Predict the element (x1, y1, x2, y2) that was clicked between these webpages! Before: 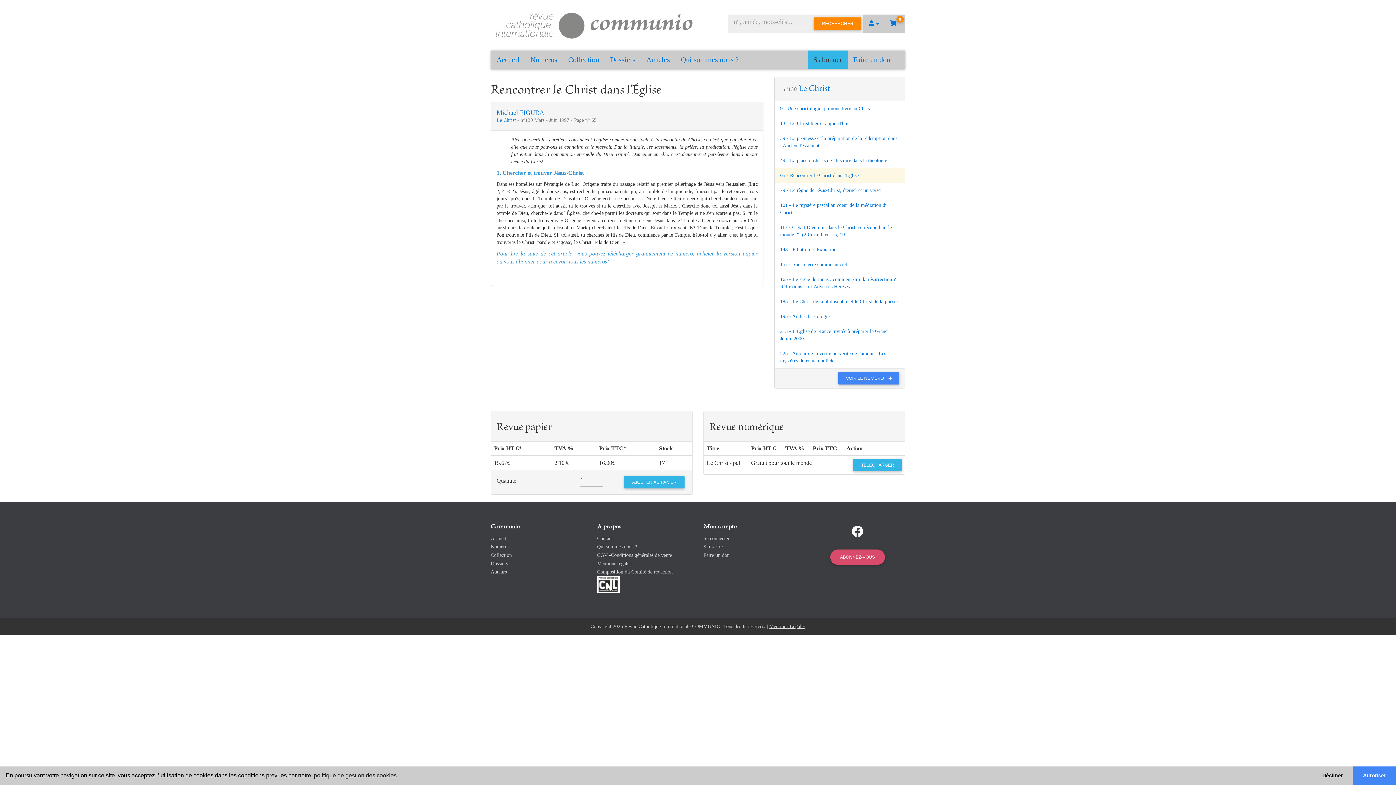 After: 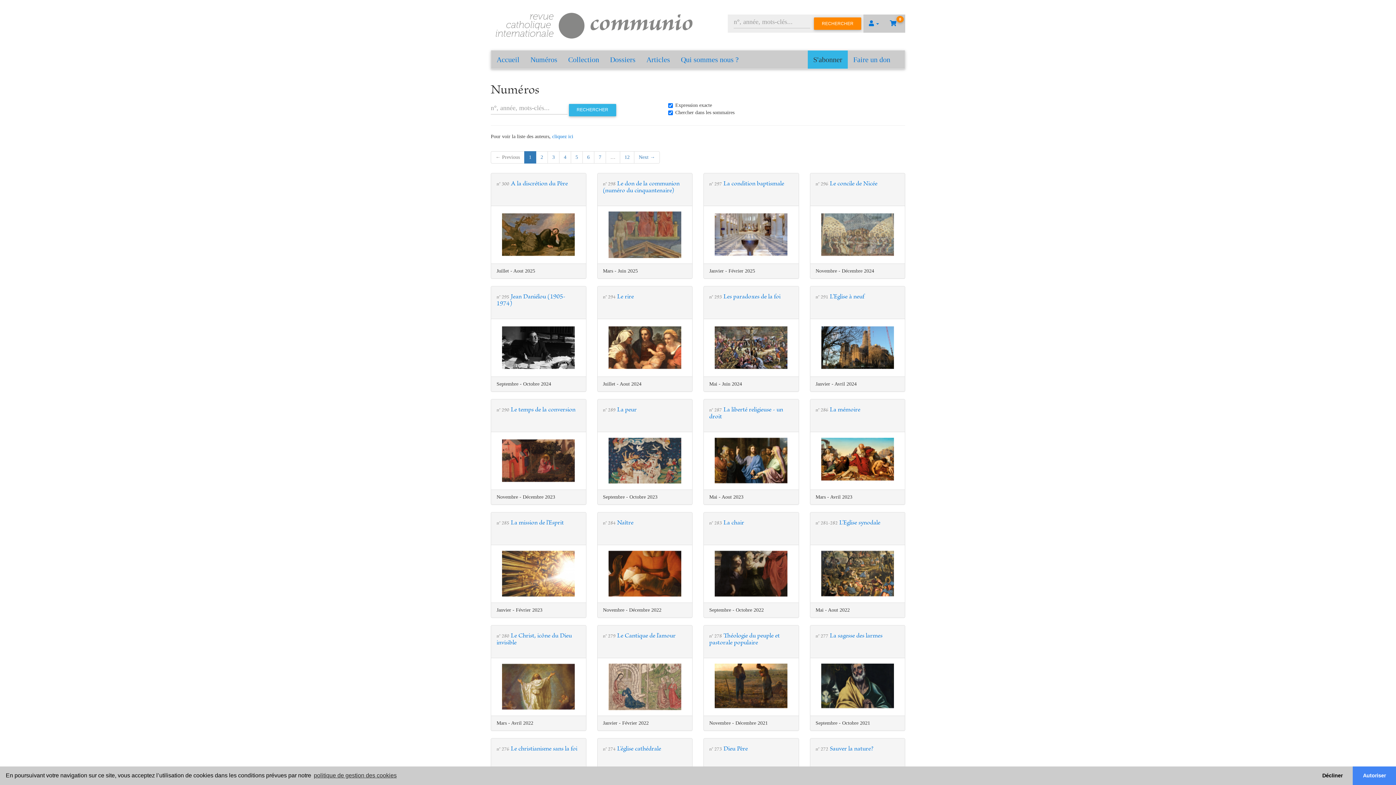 Action: label: Numéros bbox: (490, 544, 509, 549)